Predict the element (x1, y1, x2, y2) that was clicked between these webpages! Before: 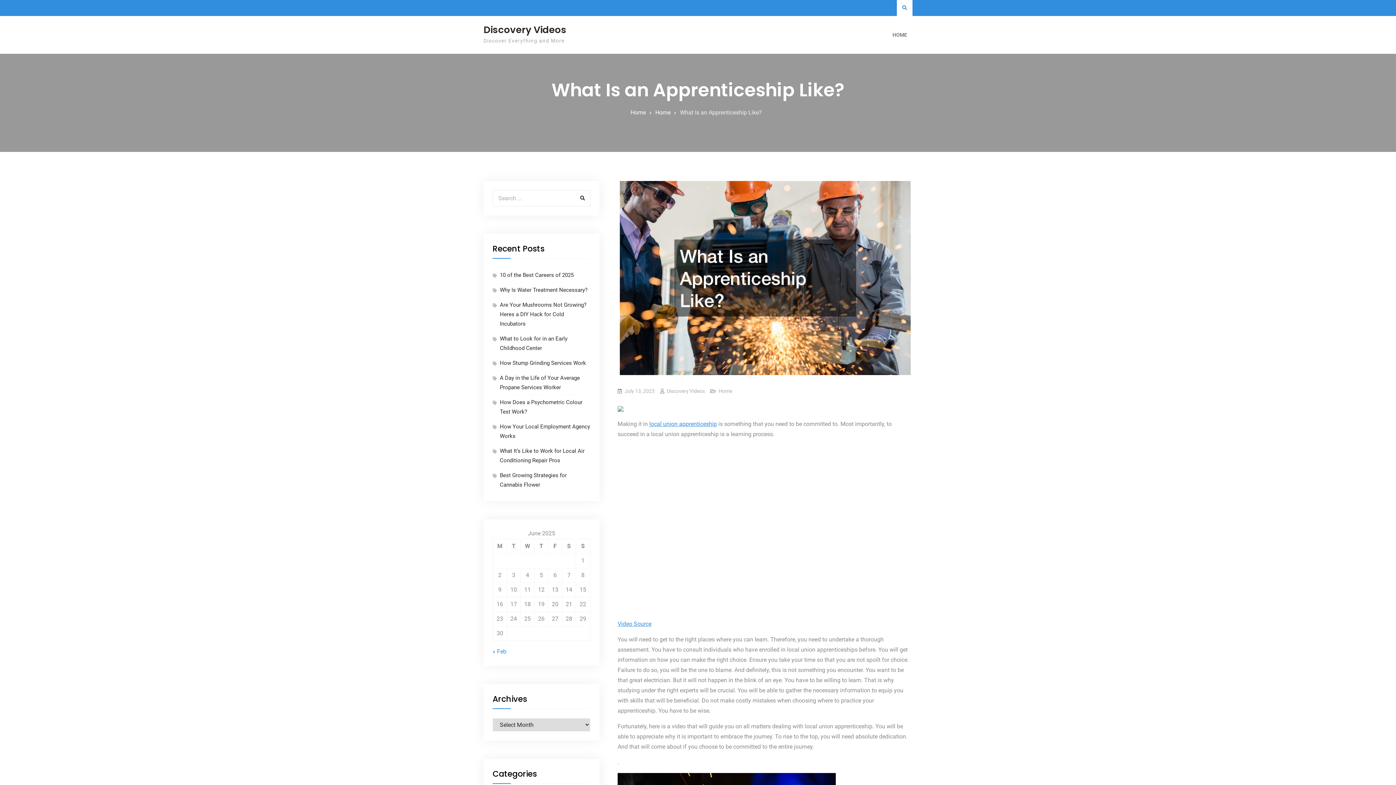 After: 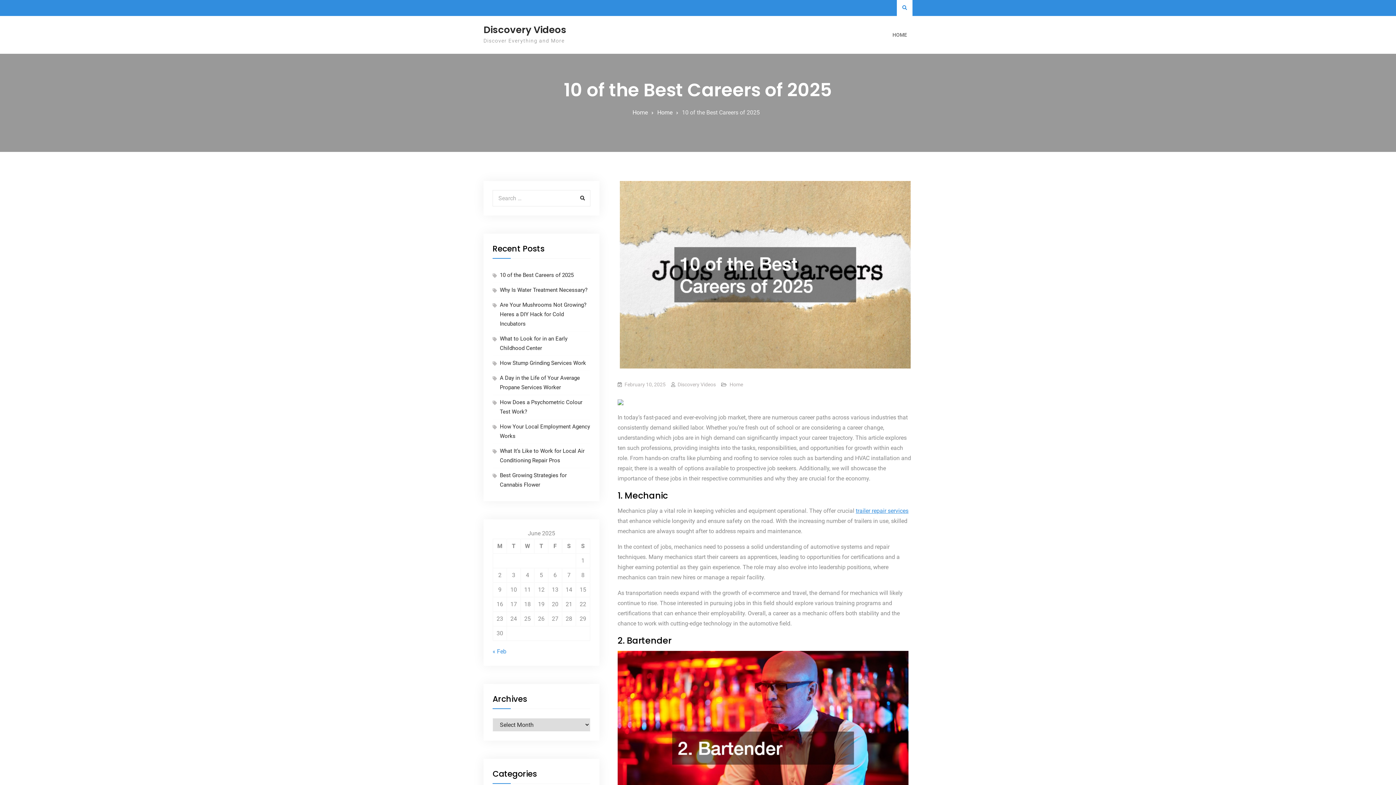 Action: bbox: (500, 272, 573, 278) label: 10 of the Best Careers of 2025